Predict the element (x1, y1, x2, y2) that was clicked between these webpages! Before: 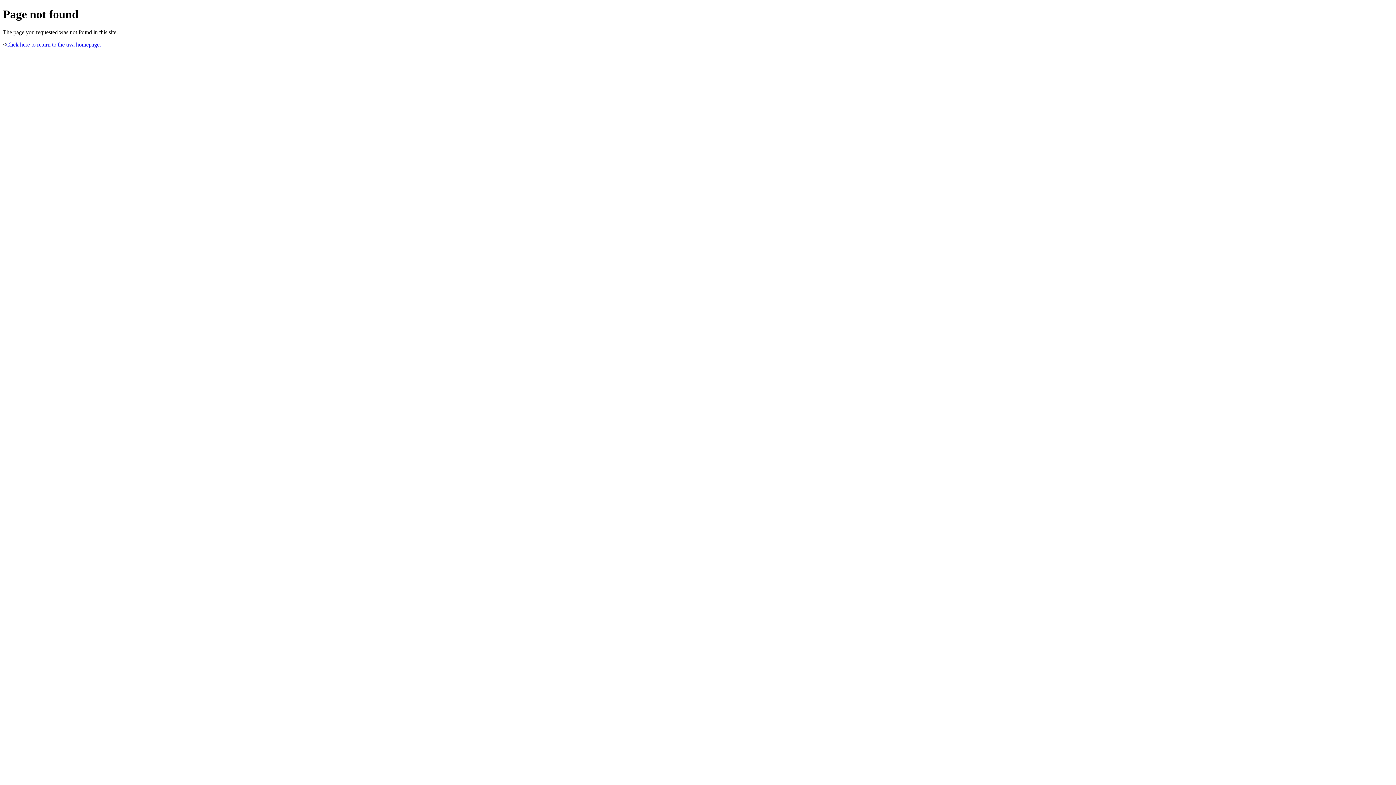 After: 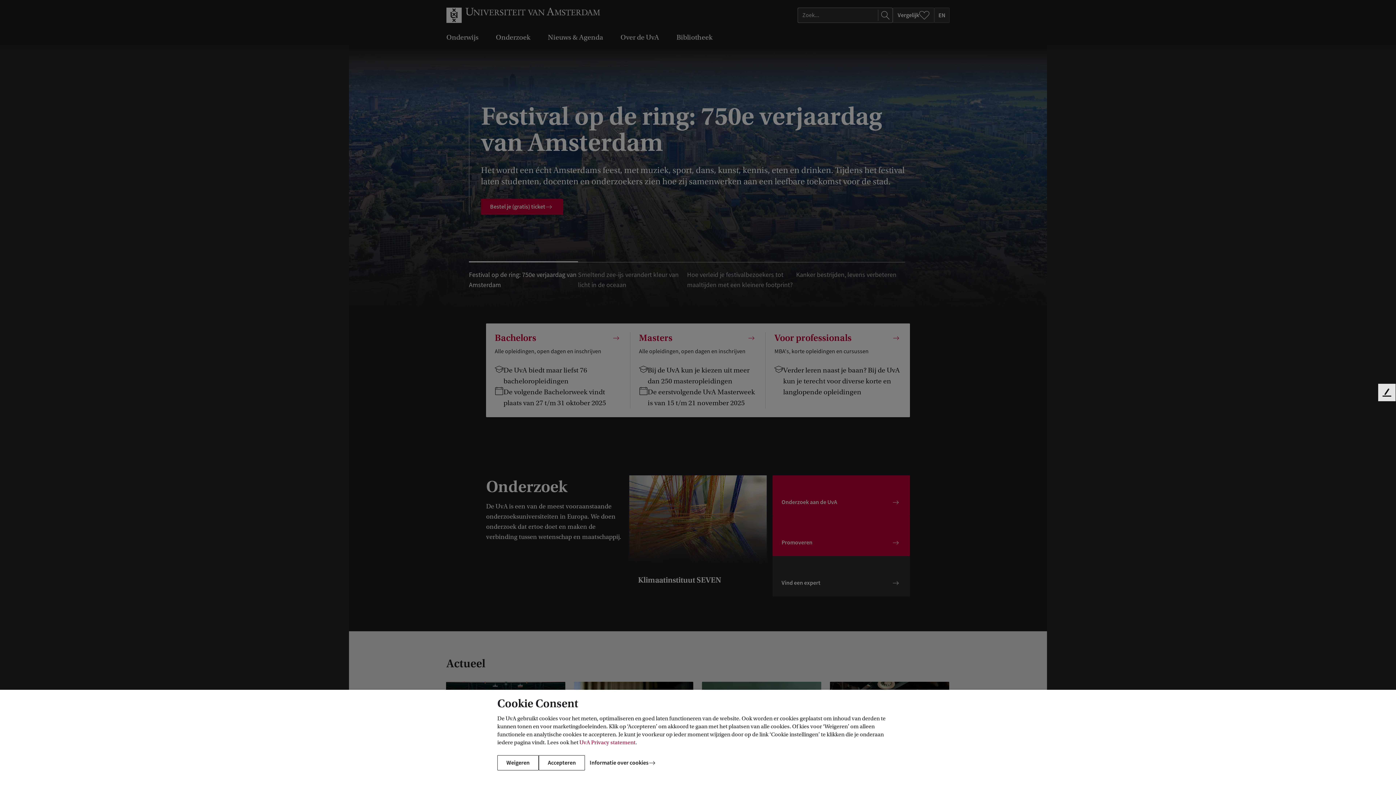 Action: label: Click here to return to the uva homepage. bbox: (6, 41, 101, 47)